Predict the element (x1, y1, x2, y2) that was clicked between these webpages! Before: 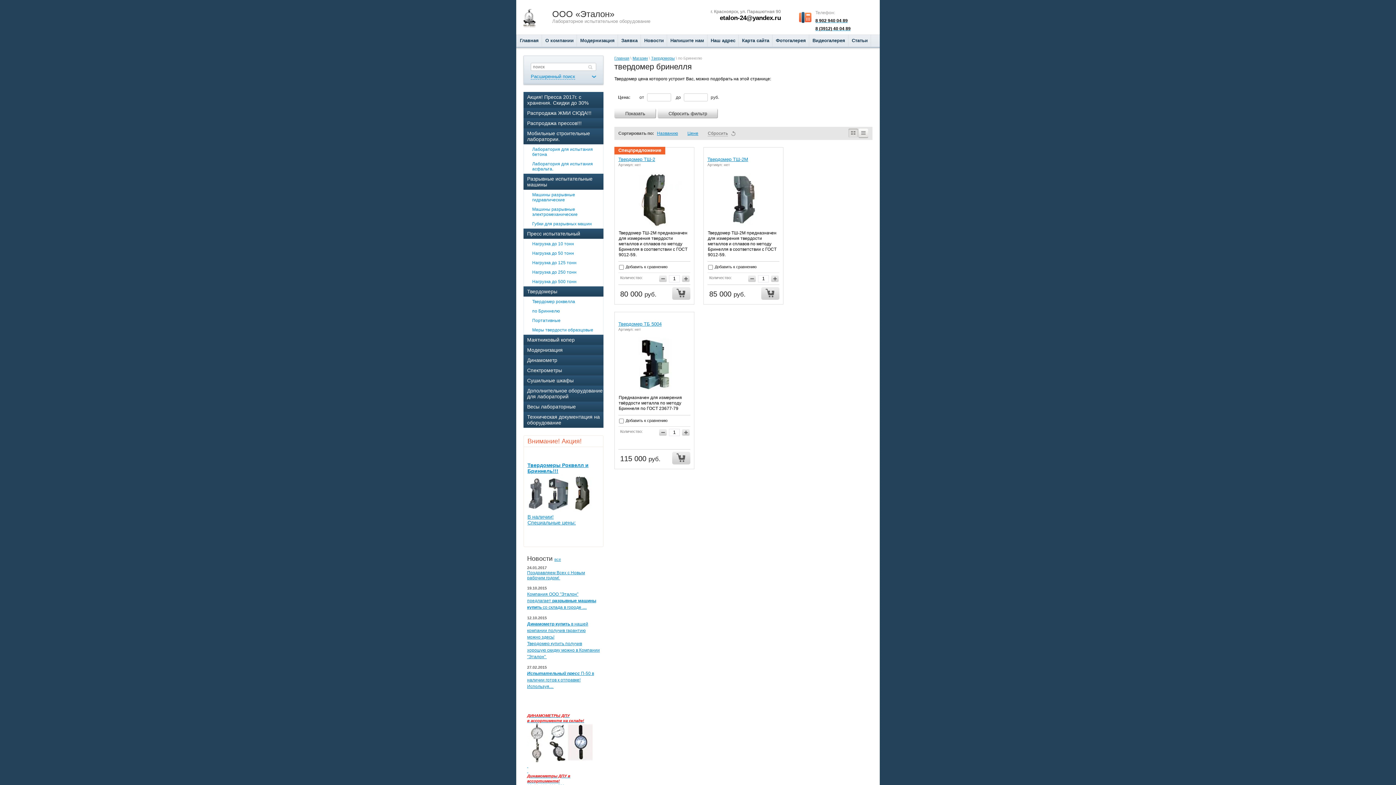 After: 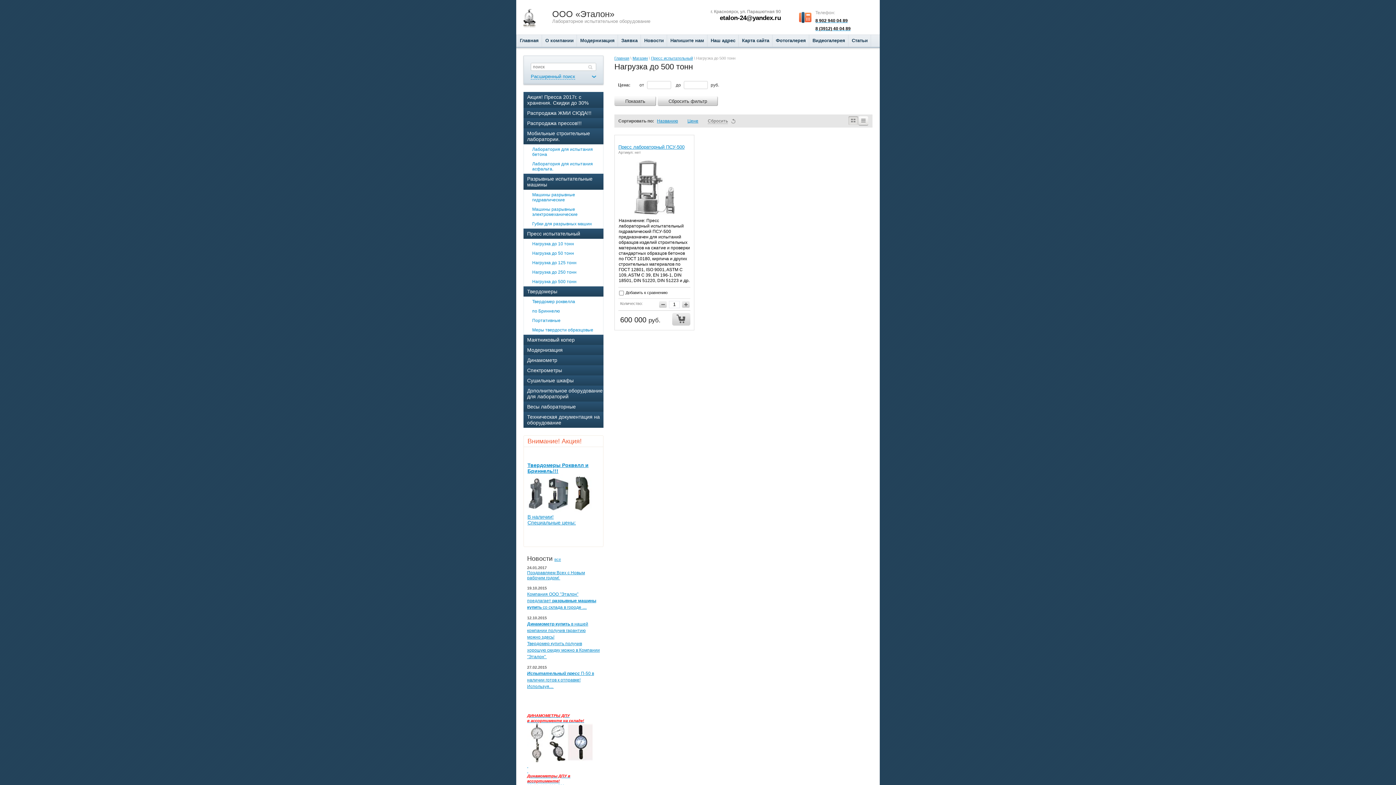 Action: label: Нагрузка до 500 тонн bbox: (524, 277, 603, 286)